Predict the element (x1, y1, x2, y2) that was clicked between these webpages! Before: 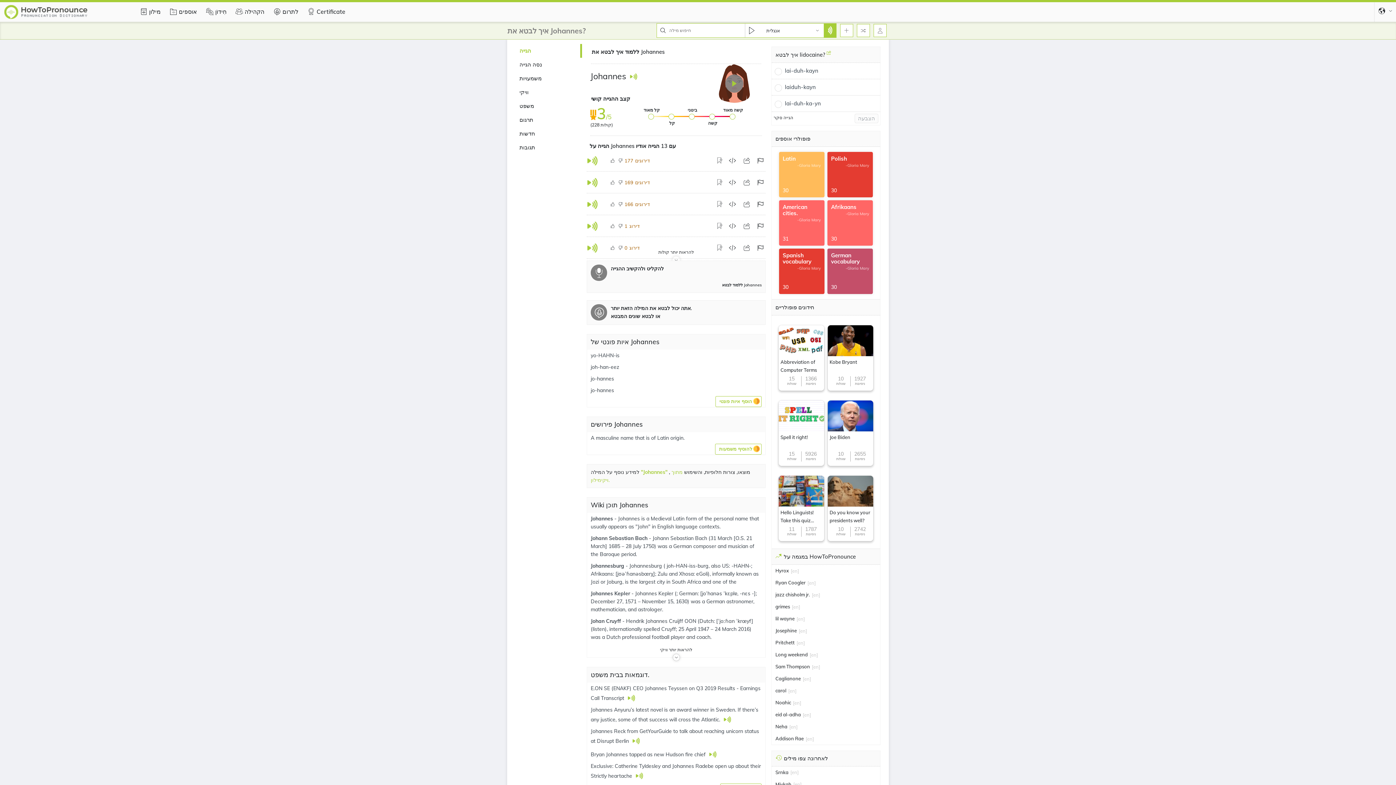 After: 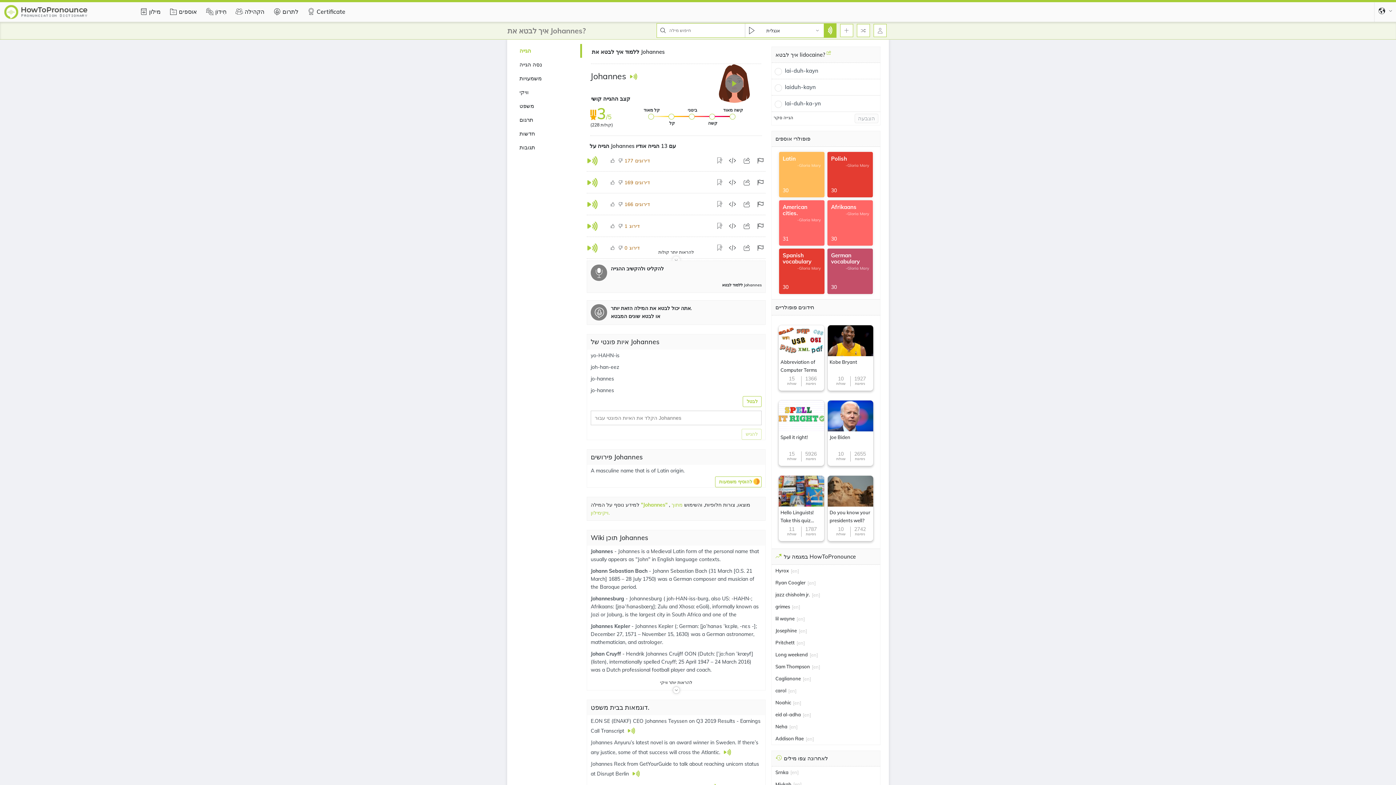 Action: label: הוסף איות פונטי bbox: (715, 396, 761, 407)